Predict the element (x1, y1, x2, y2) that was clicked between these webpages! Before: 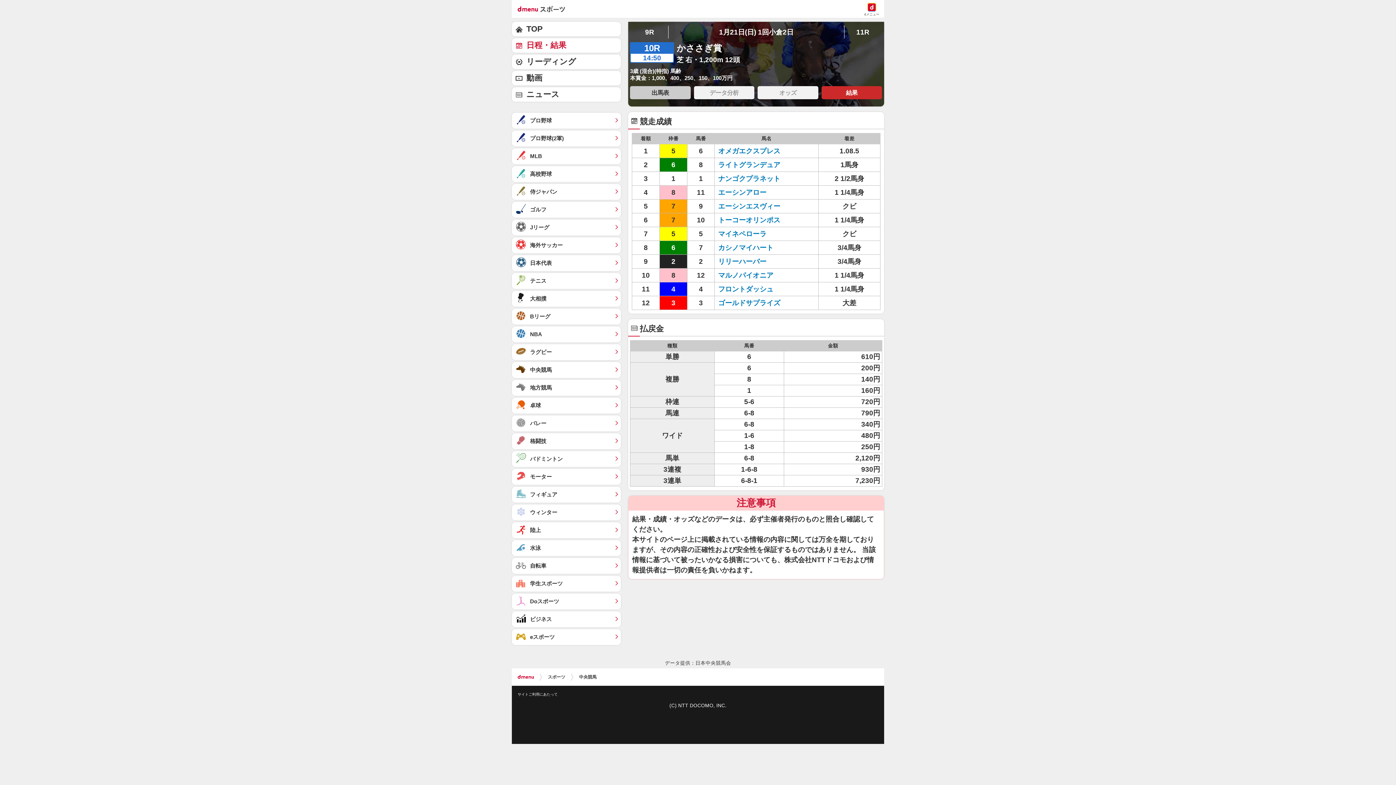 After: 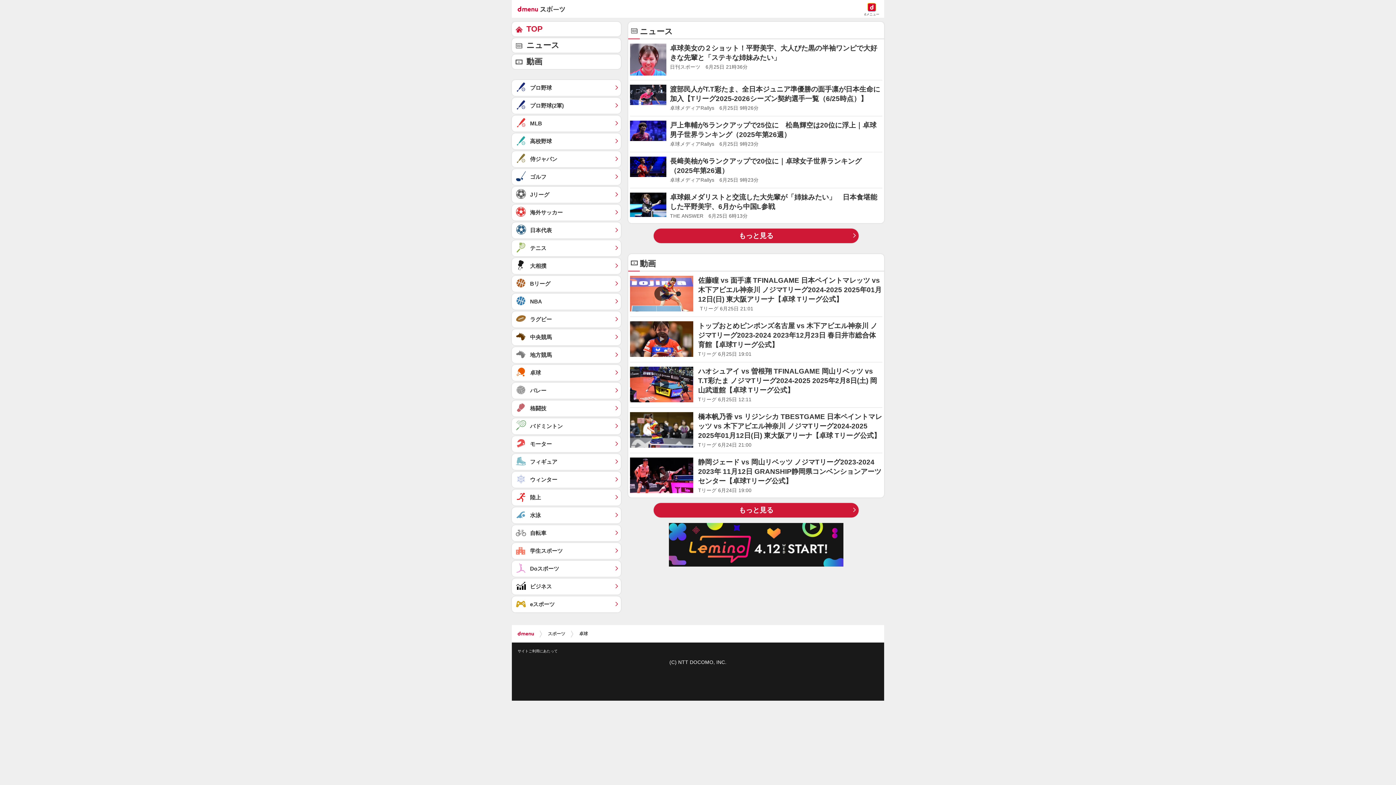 Action: bbox: (512, 397, 621, 413) label: 卓球	